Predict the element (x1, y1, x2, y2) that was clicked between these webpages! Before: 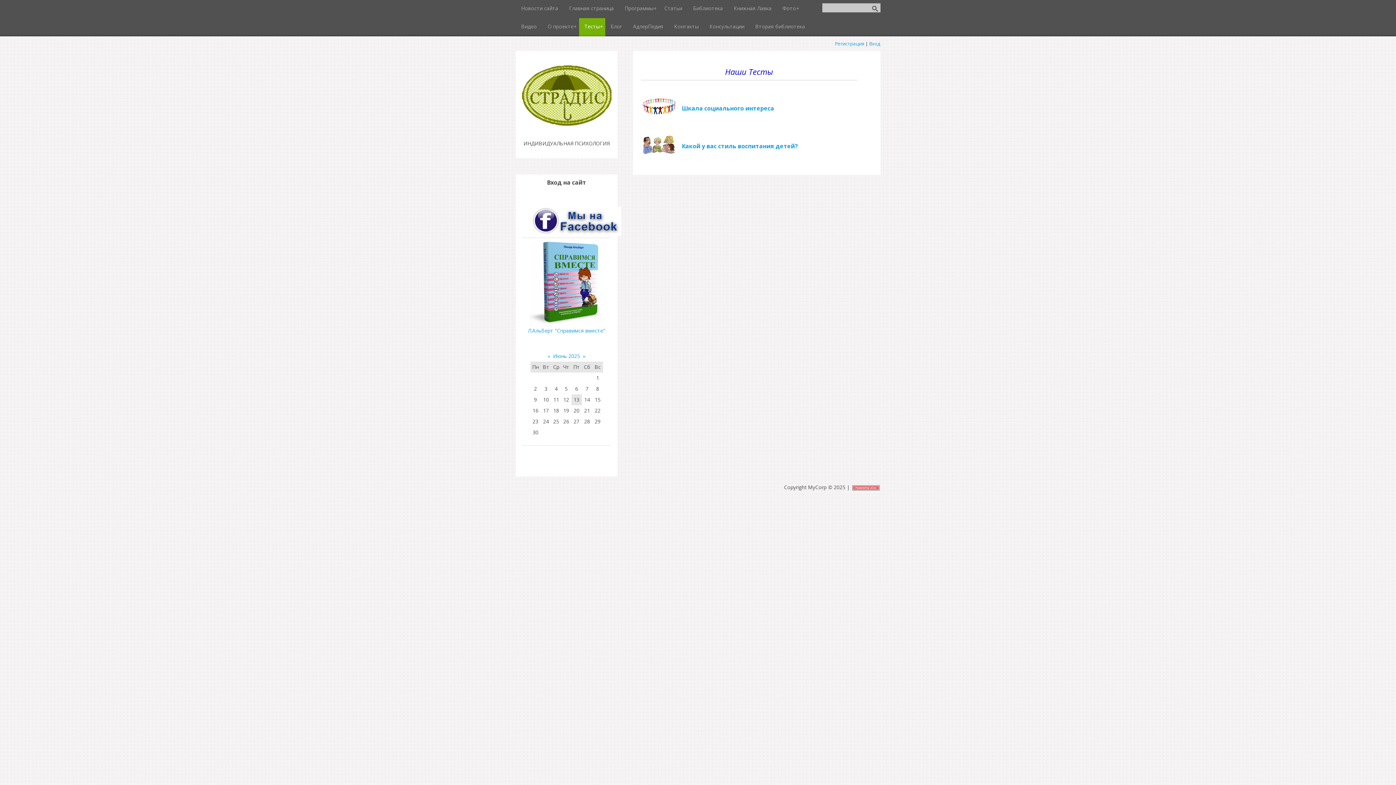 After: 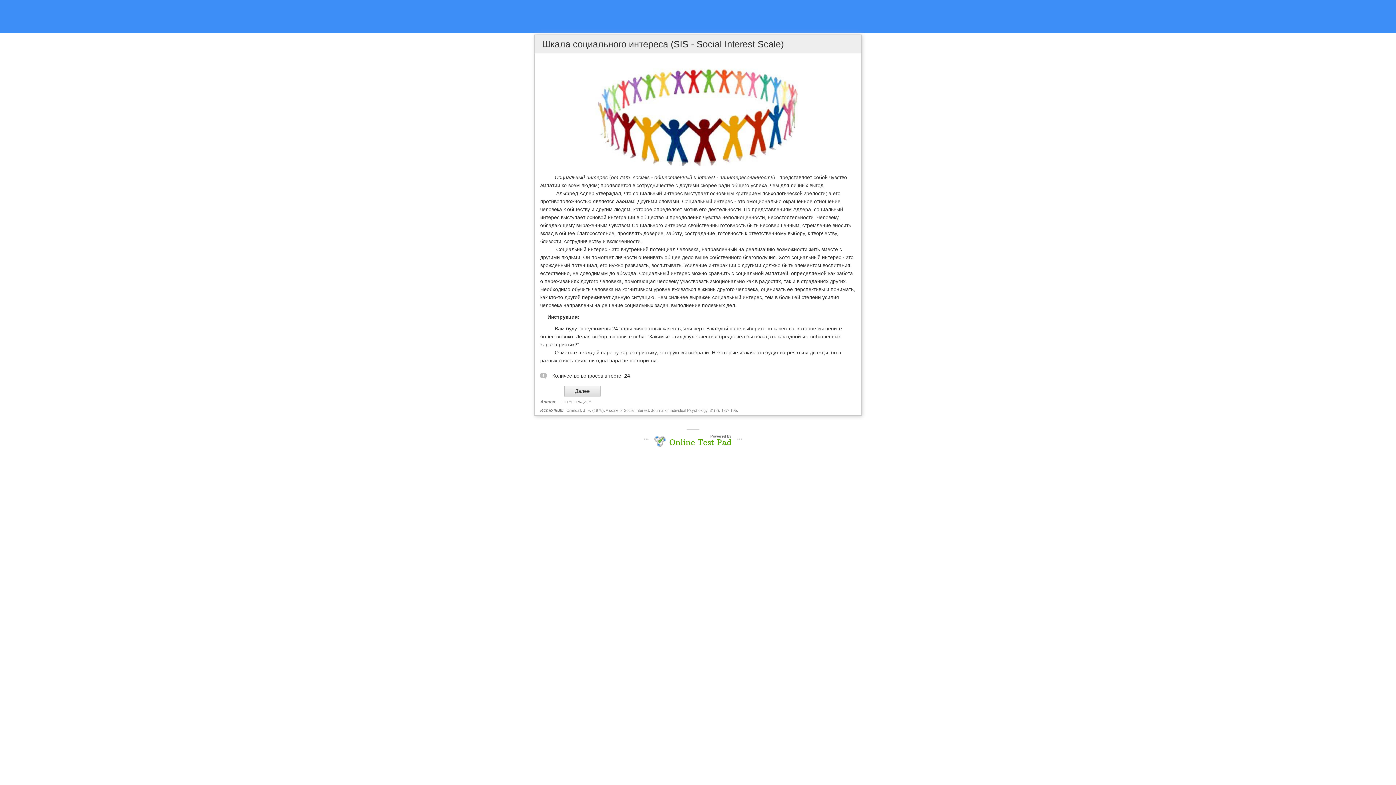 Action: label: Шкала социального интереса bbox: (682, 99, 774, 113)